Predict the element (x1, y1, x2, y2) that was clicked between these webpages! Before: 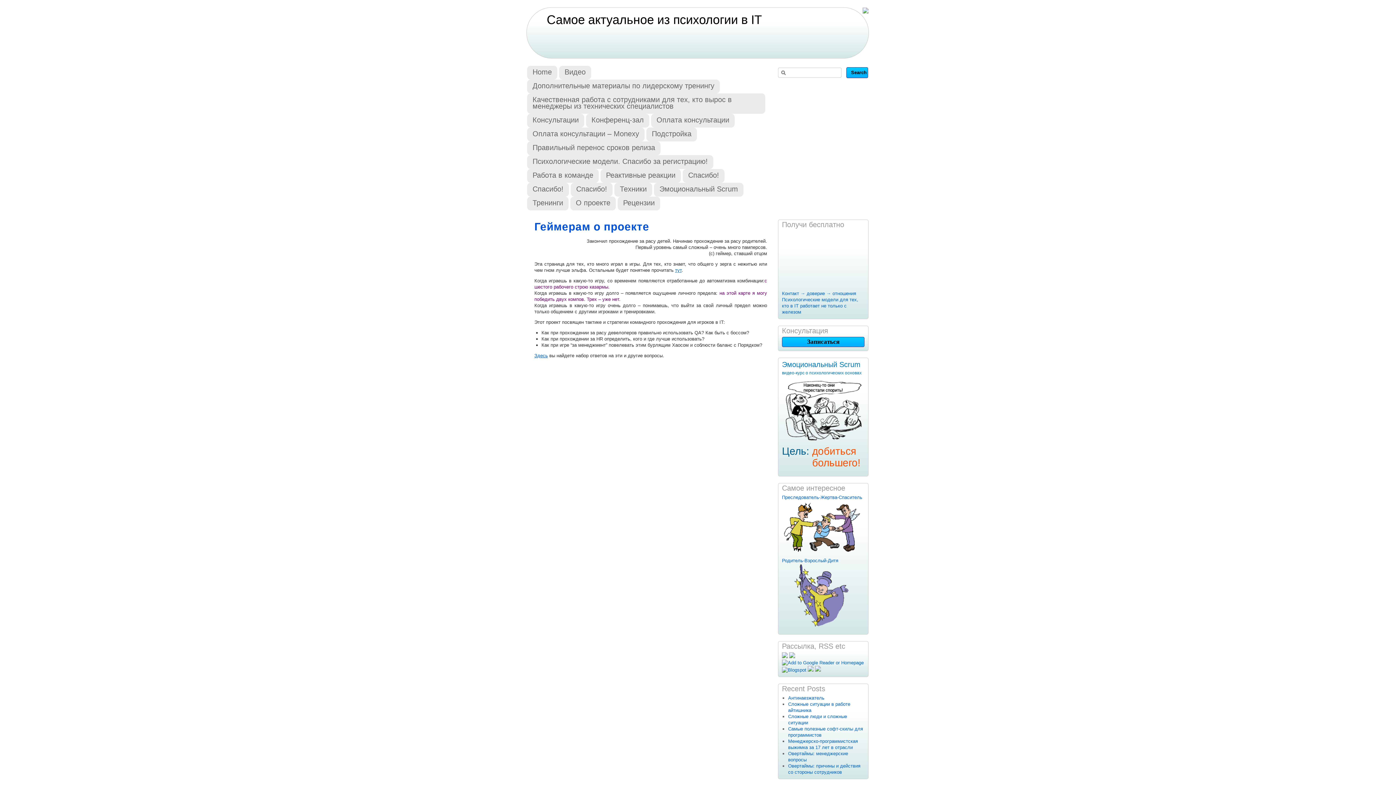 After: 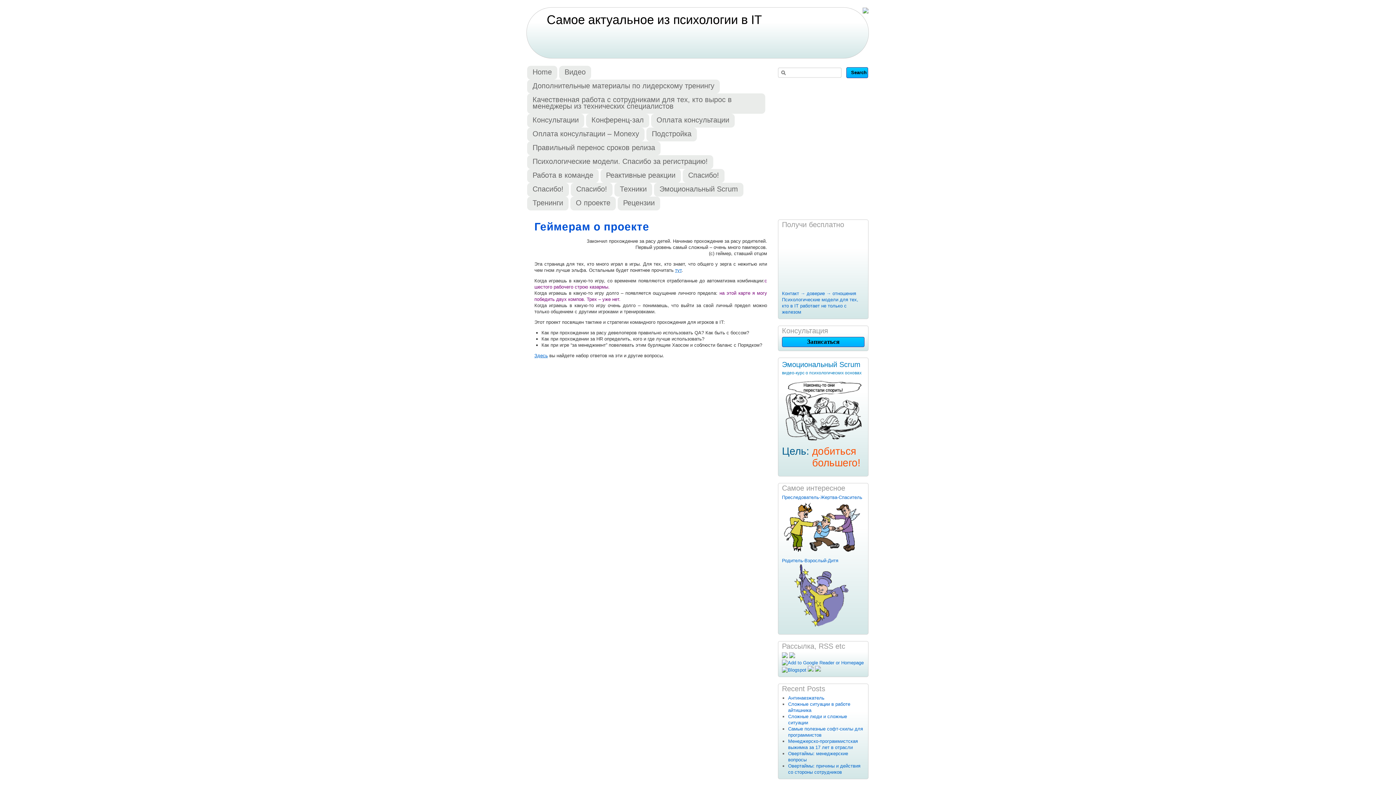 Action: bbox: (808, 667, 813, 673)